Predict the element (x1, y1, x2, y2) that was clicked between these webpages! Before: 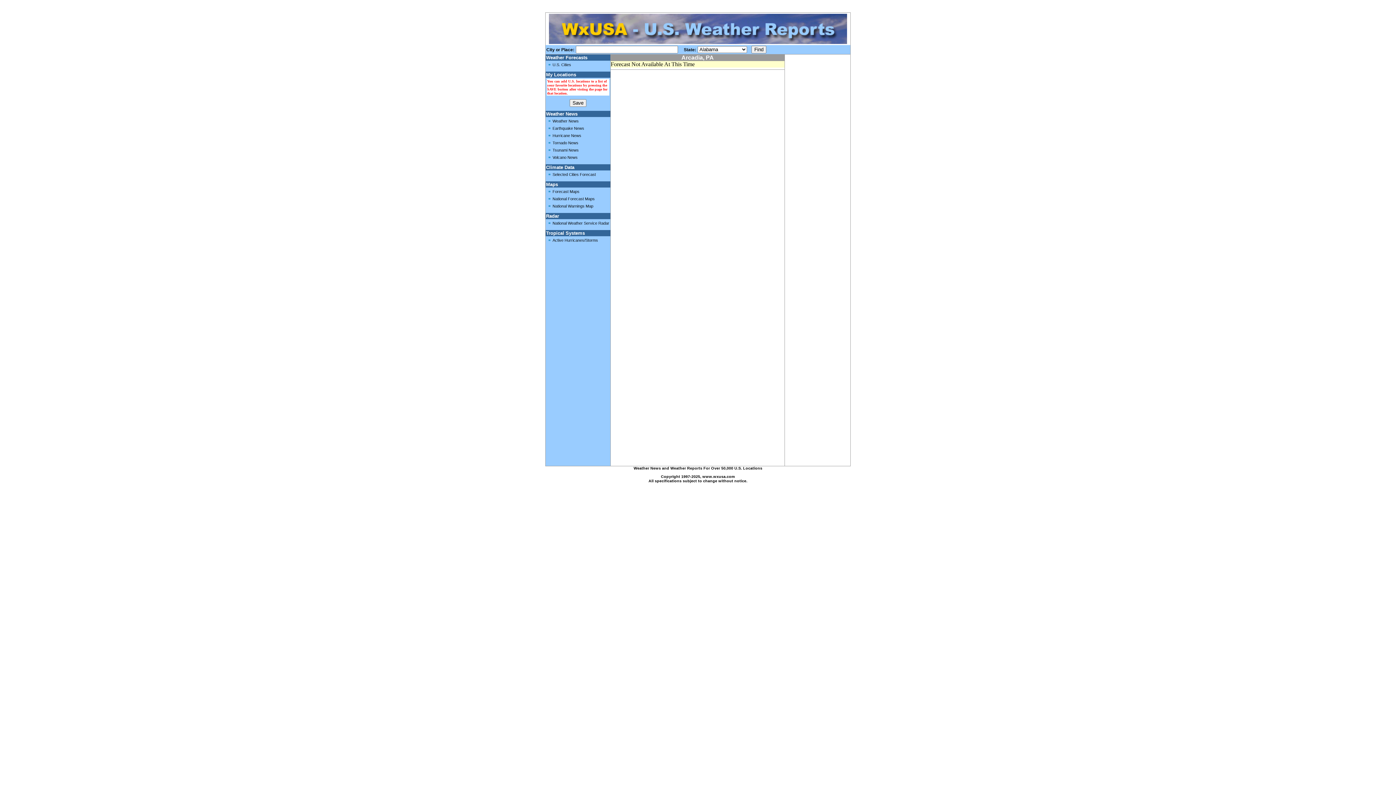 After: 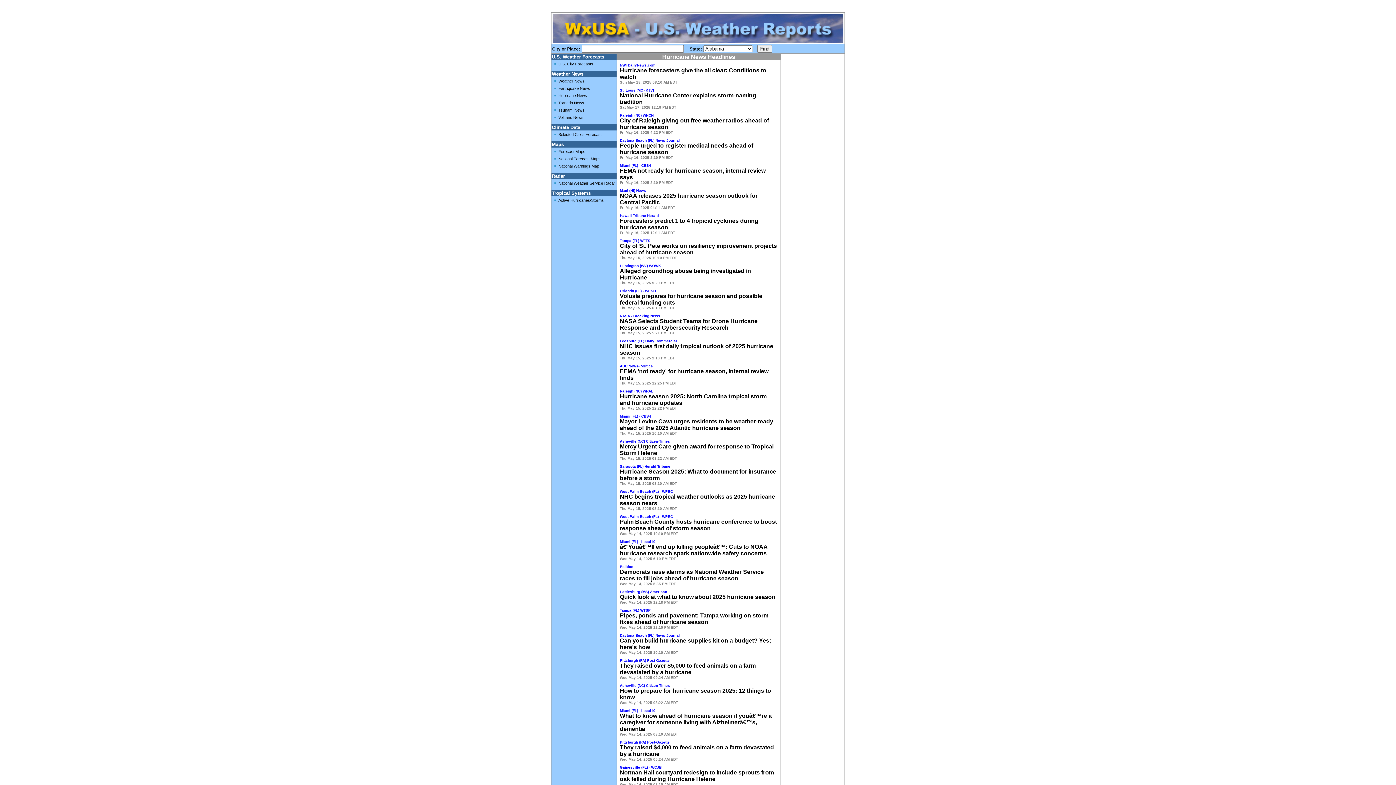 Action: bbox: (552, 133, 581, 137) label: Hurricane News